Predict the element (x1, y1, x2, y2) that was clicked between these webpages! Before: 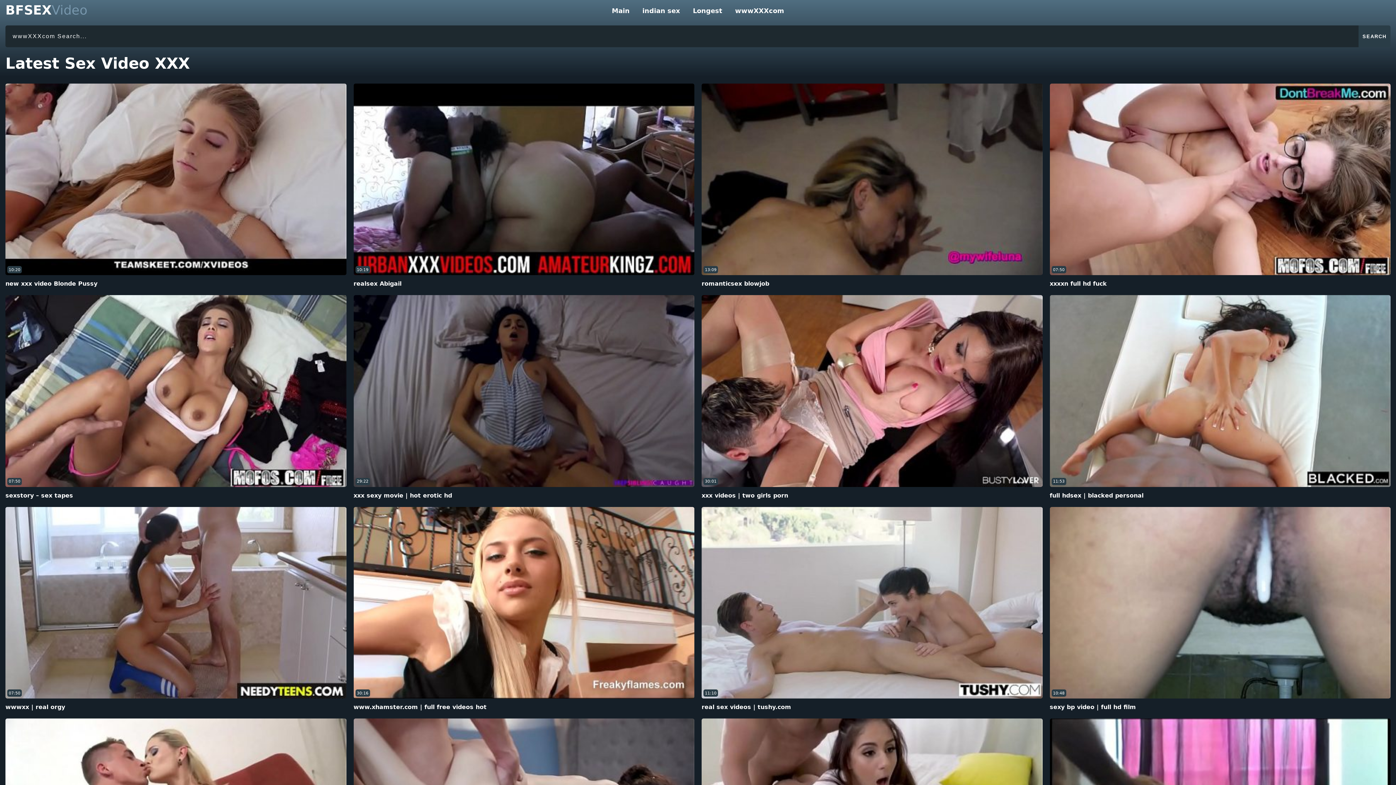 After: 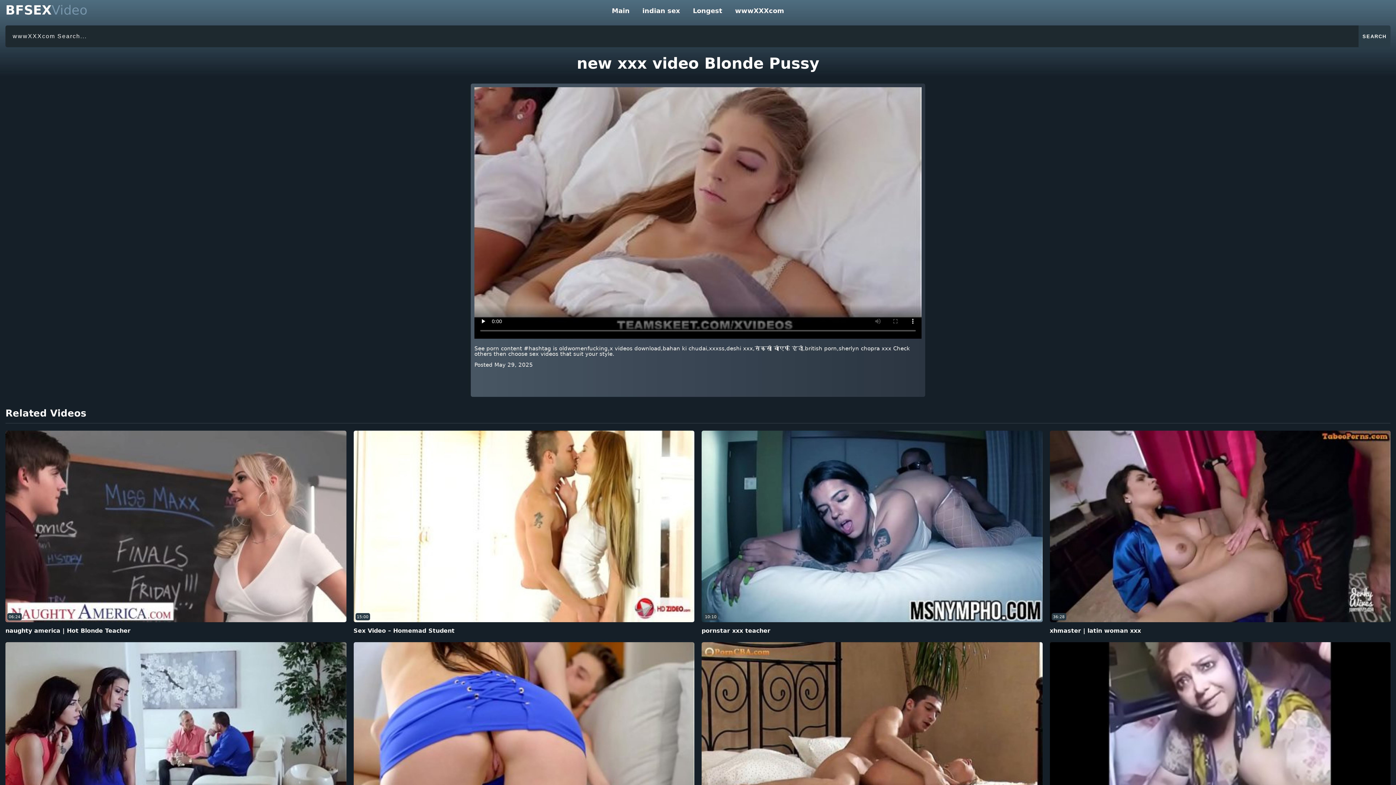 Action: label: new xxx video Blonde Pussy bbox: (5, 279, 346, 288)